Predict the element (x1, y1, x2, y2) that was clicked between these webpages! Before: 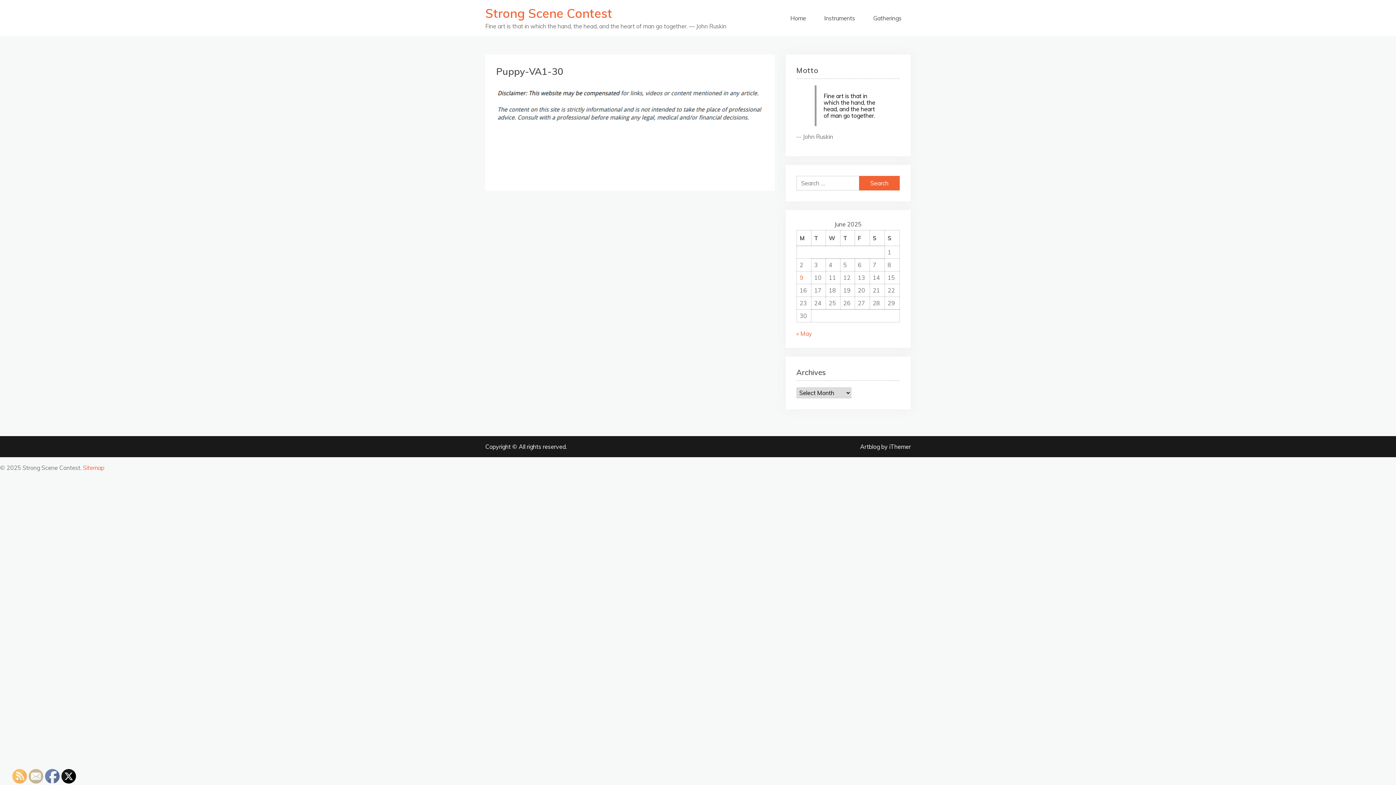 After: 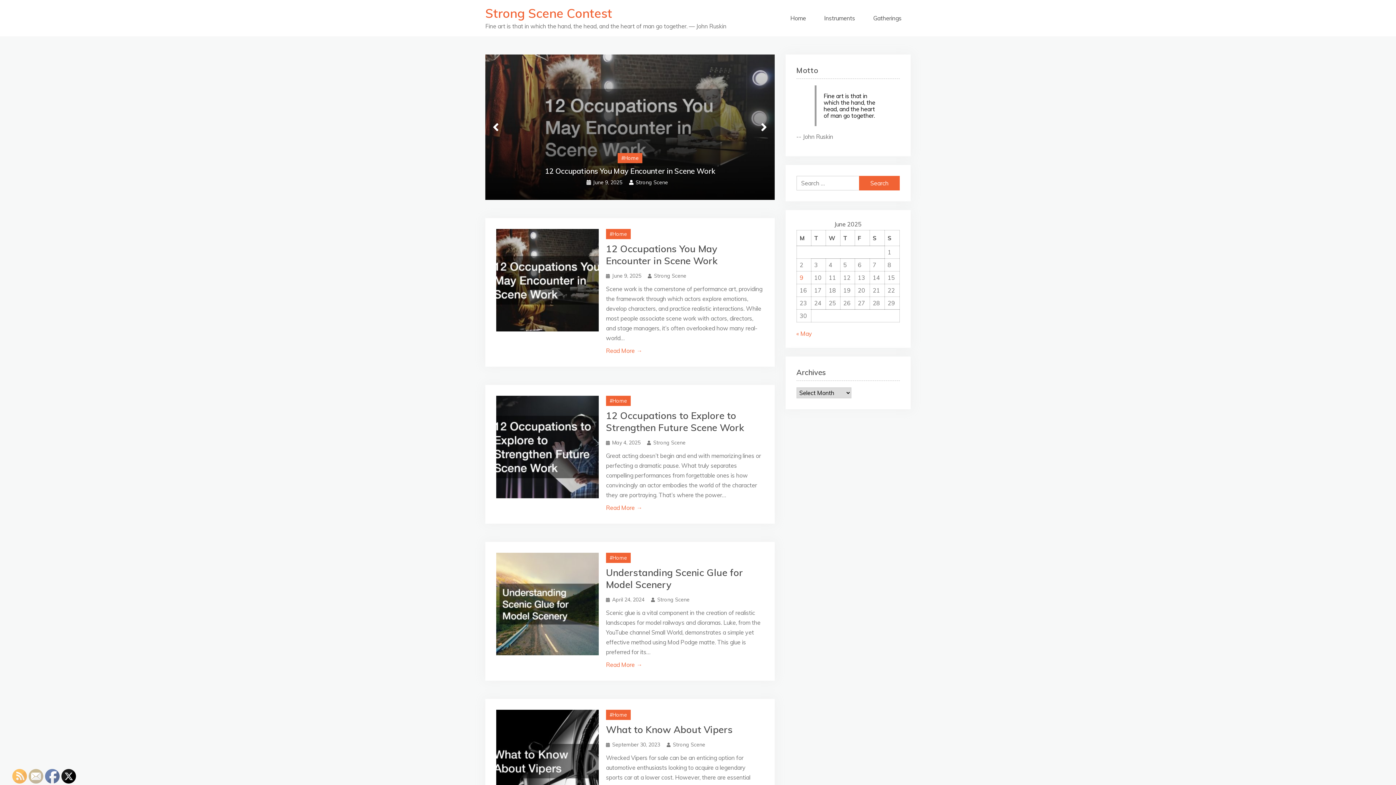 Action: bbox: (485, 5, 612, 21) label: Strong Scene Contest